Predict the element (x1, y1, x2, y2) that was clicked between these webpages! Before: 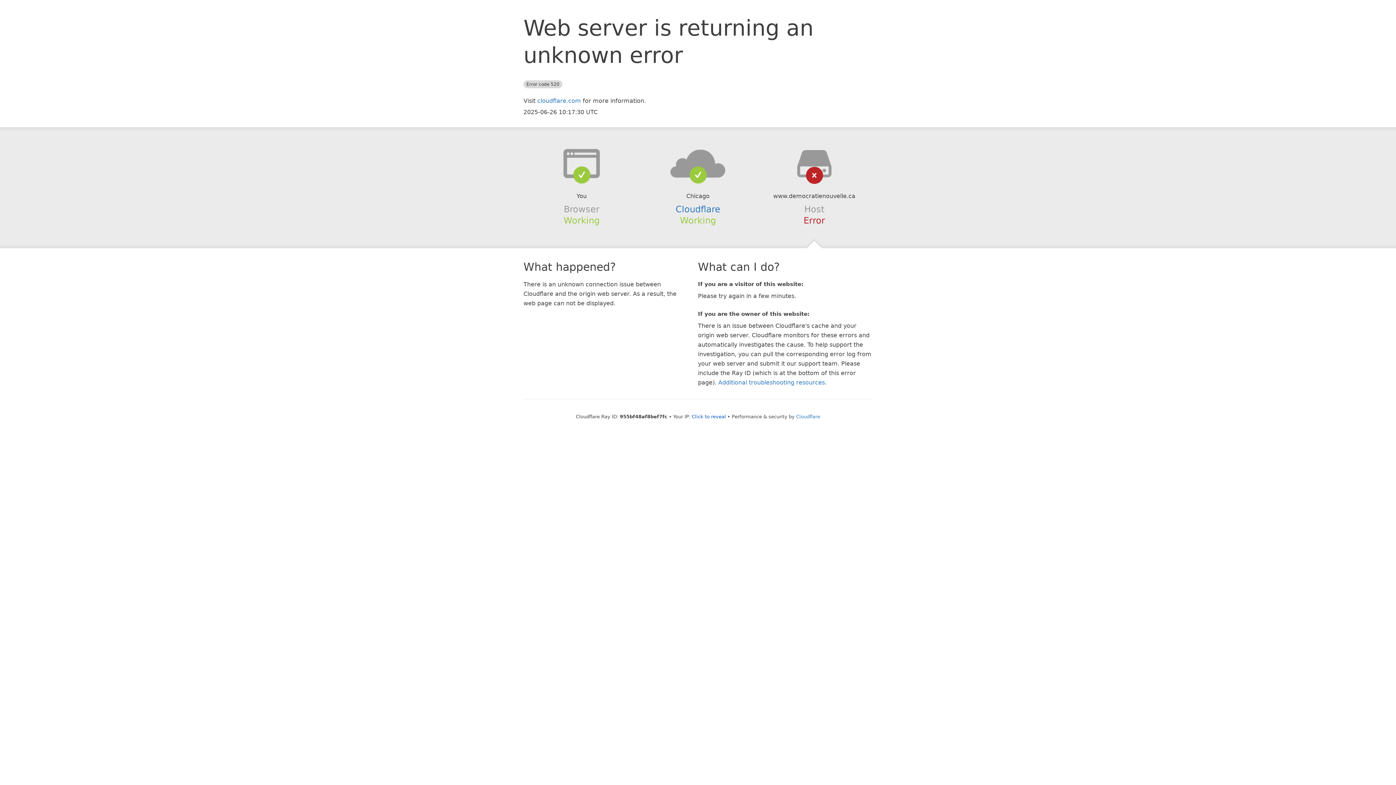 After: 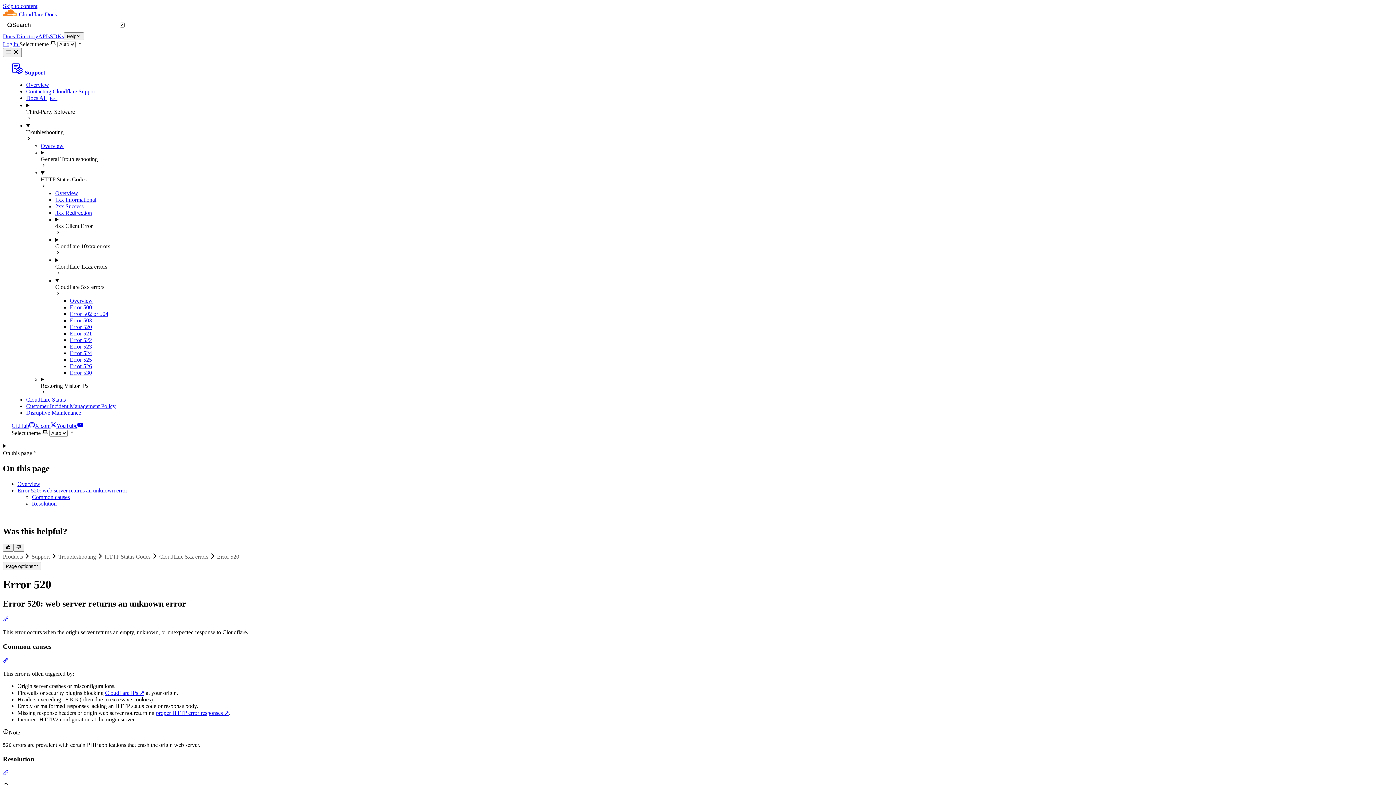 Action: label: Additional troubleshooting resources bbox: (718, 379, 825, 386)